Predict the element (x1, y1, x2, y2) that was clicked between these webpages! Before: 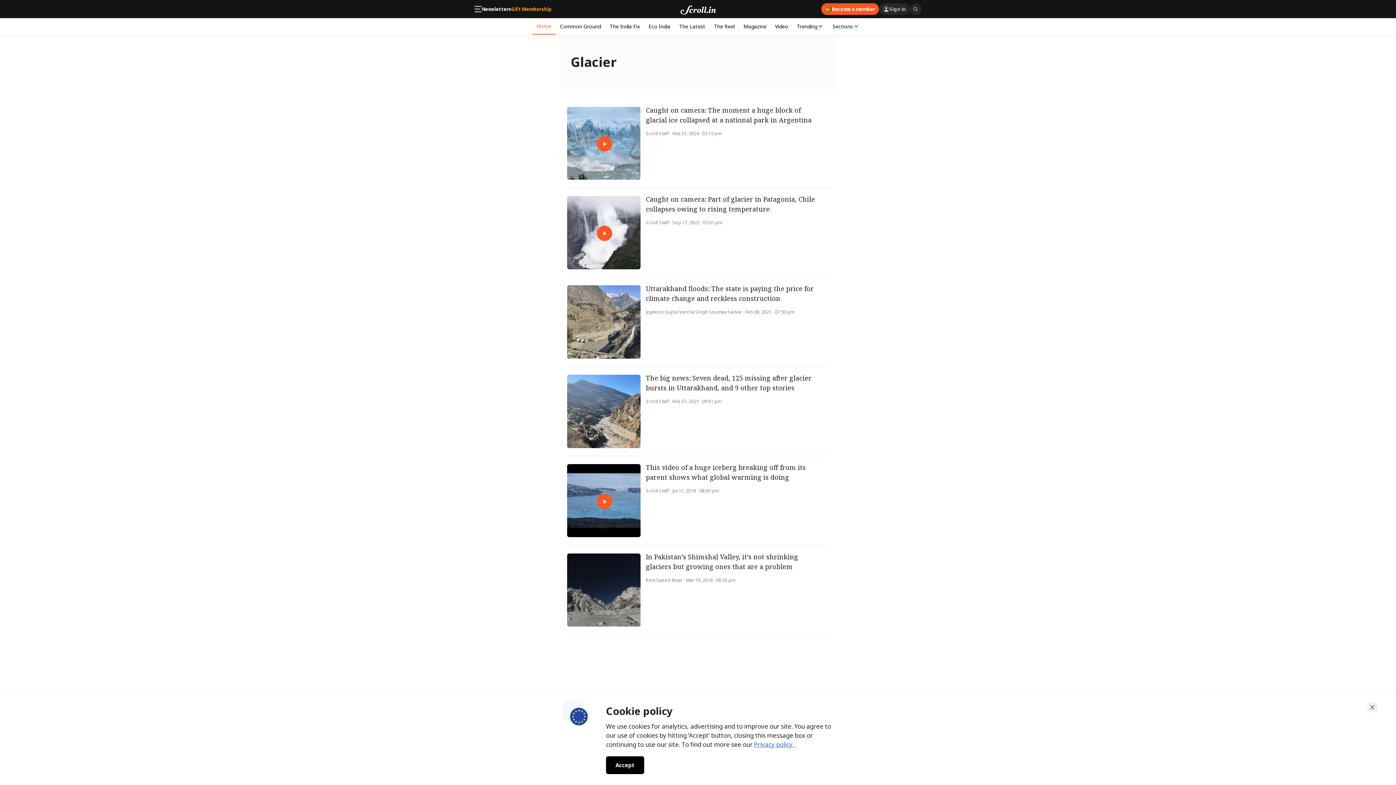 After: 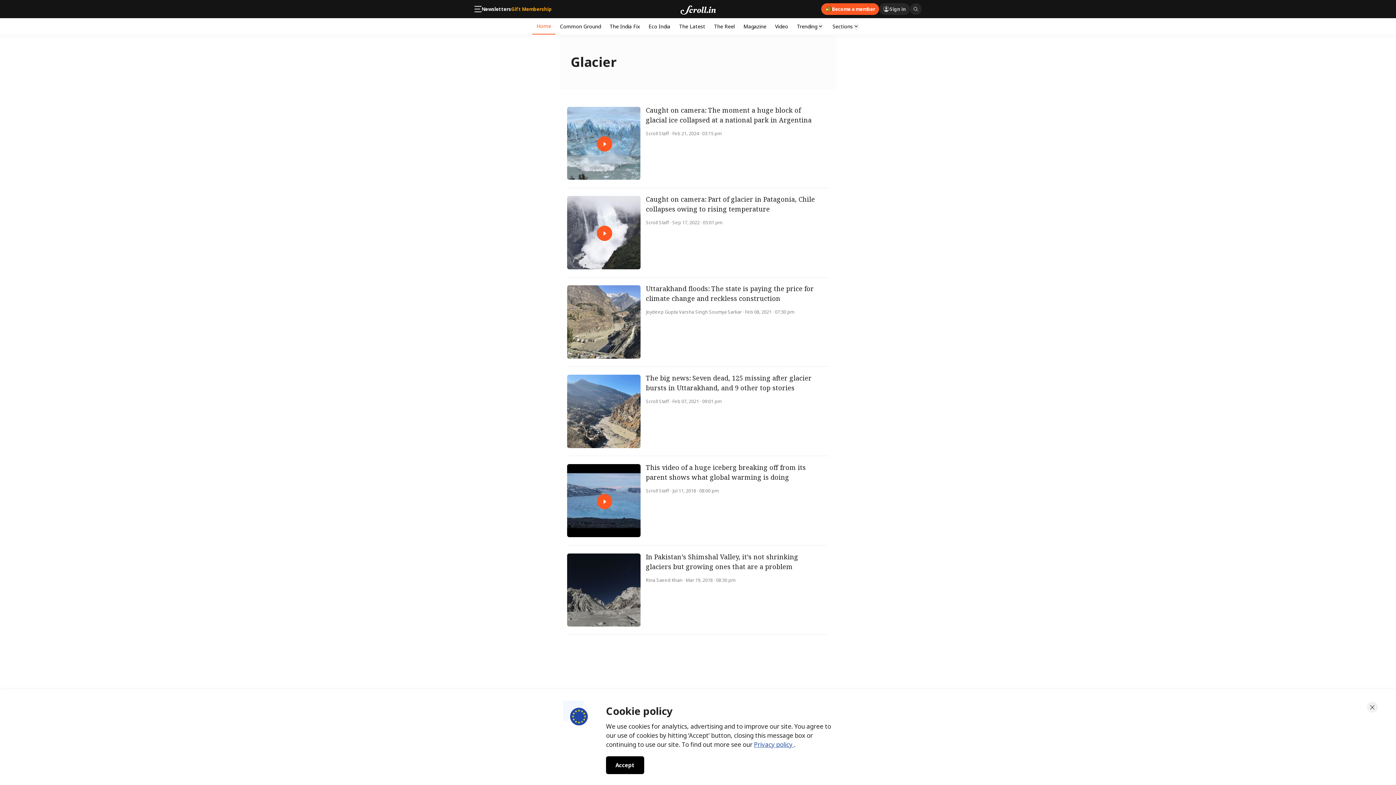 Action: bbox: (754, 740, 794, 749) label: Privacy policy 